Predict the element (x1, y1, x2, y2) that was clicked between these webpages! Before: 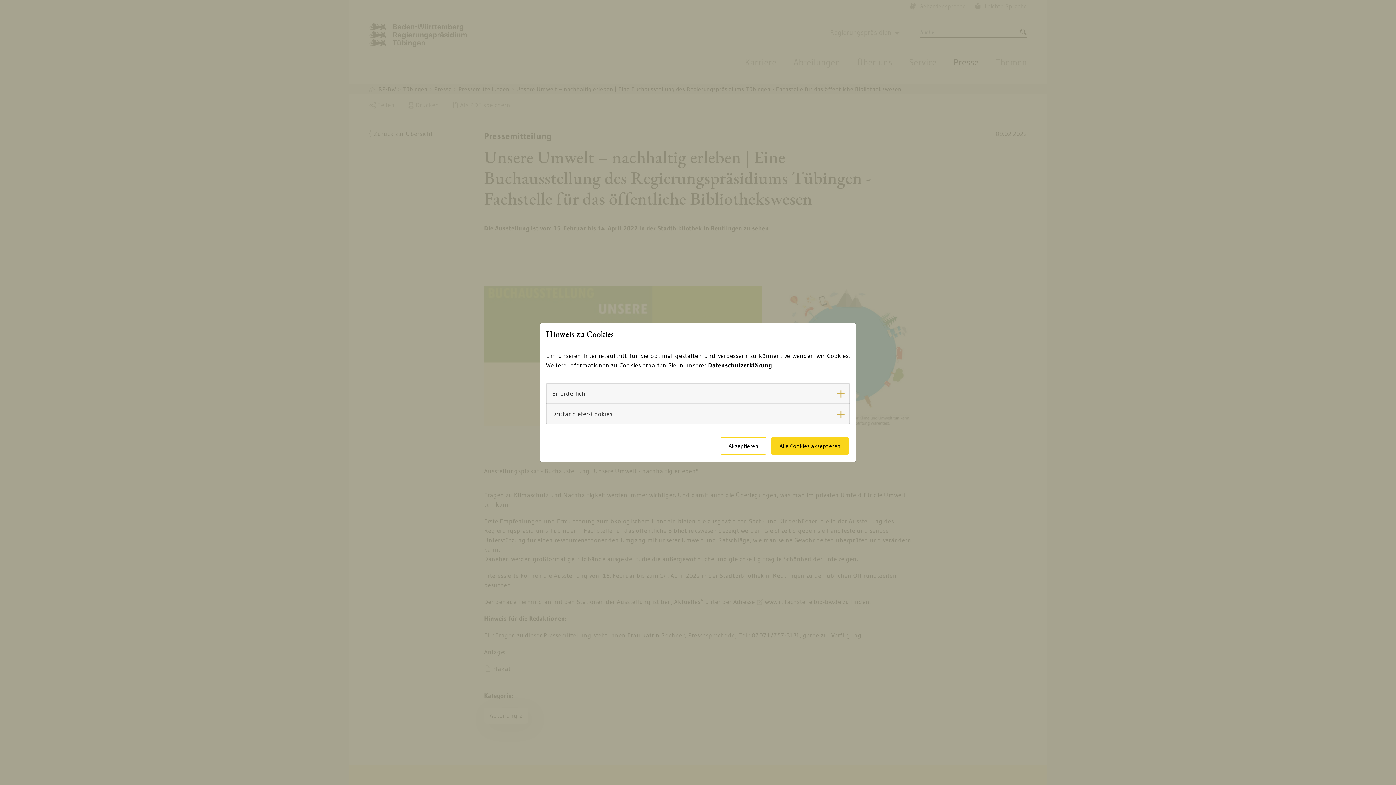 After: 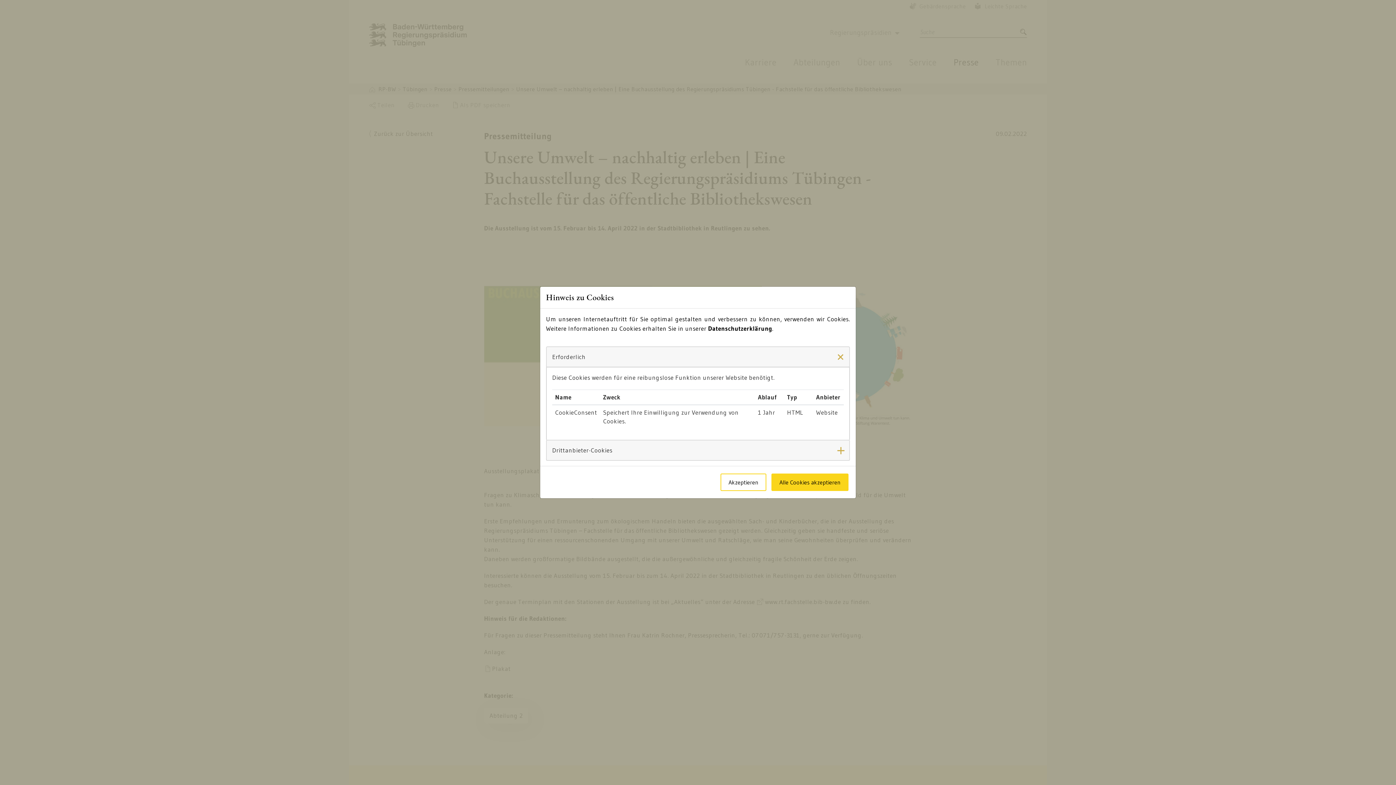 Action: bbox: (546, 383, 849, 403) label: Erforderlich